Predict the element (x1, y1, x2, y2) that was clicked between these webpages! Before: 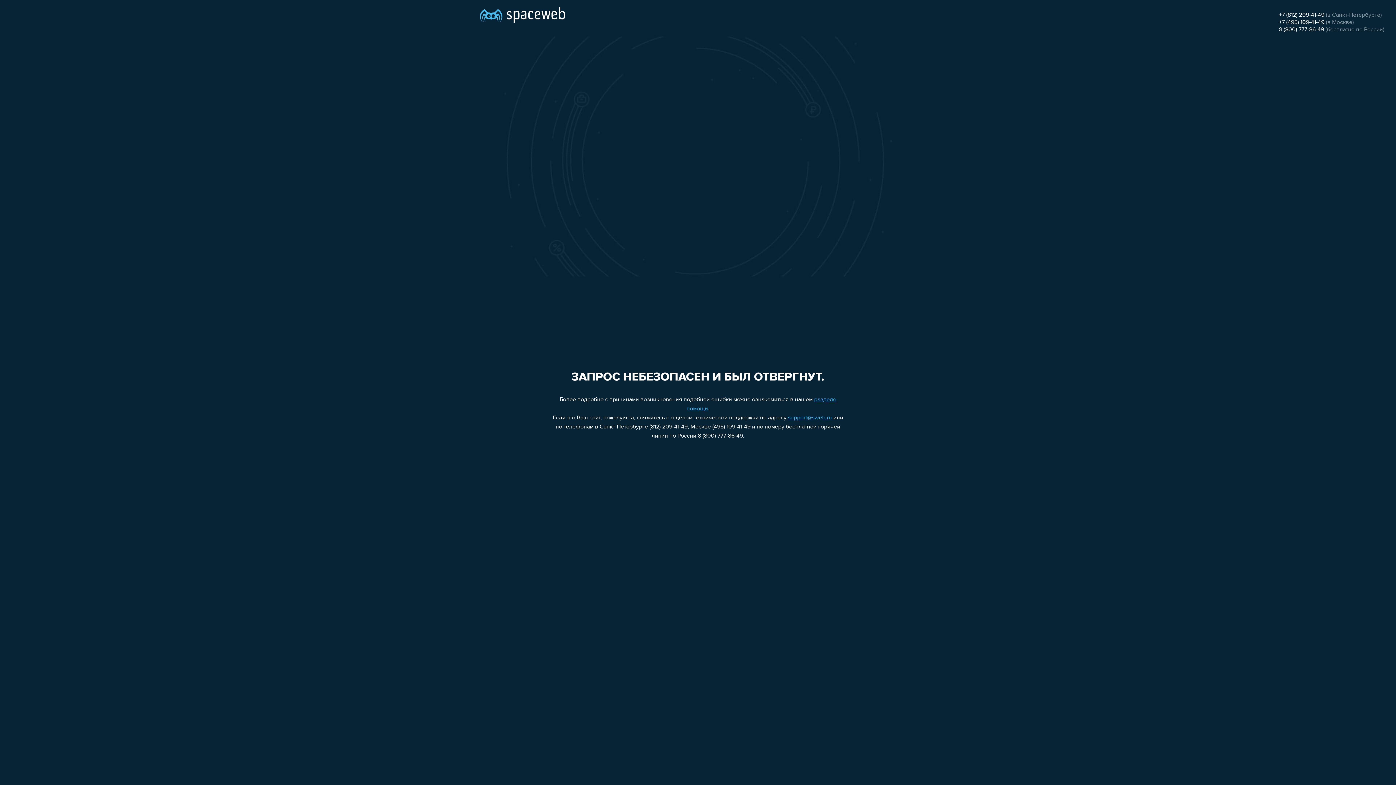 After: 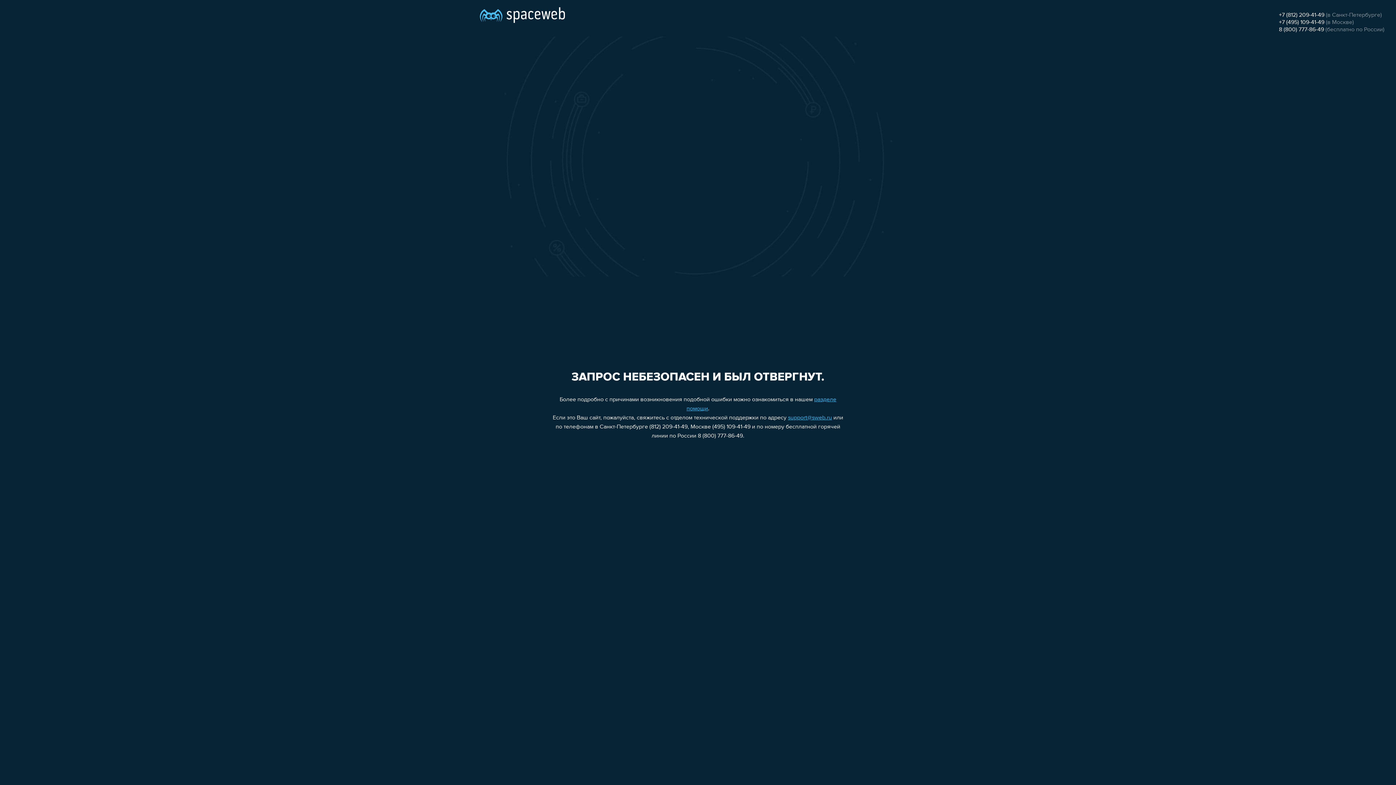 Action: bbox: (1279, 26, 1324, 32) label: 8 (800) 777-86-49